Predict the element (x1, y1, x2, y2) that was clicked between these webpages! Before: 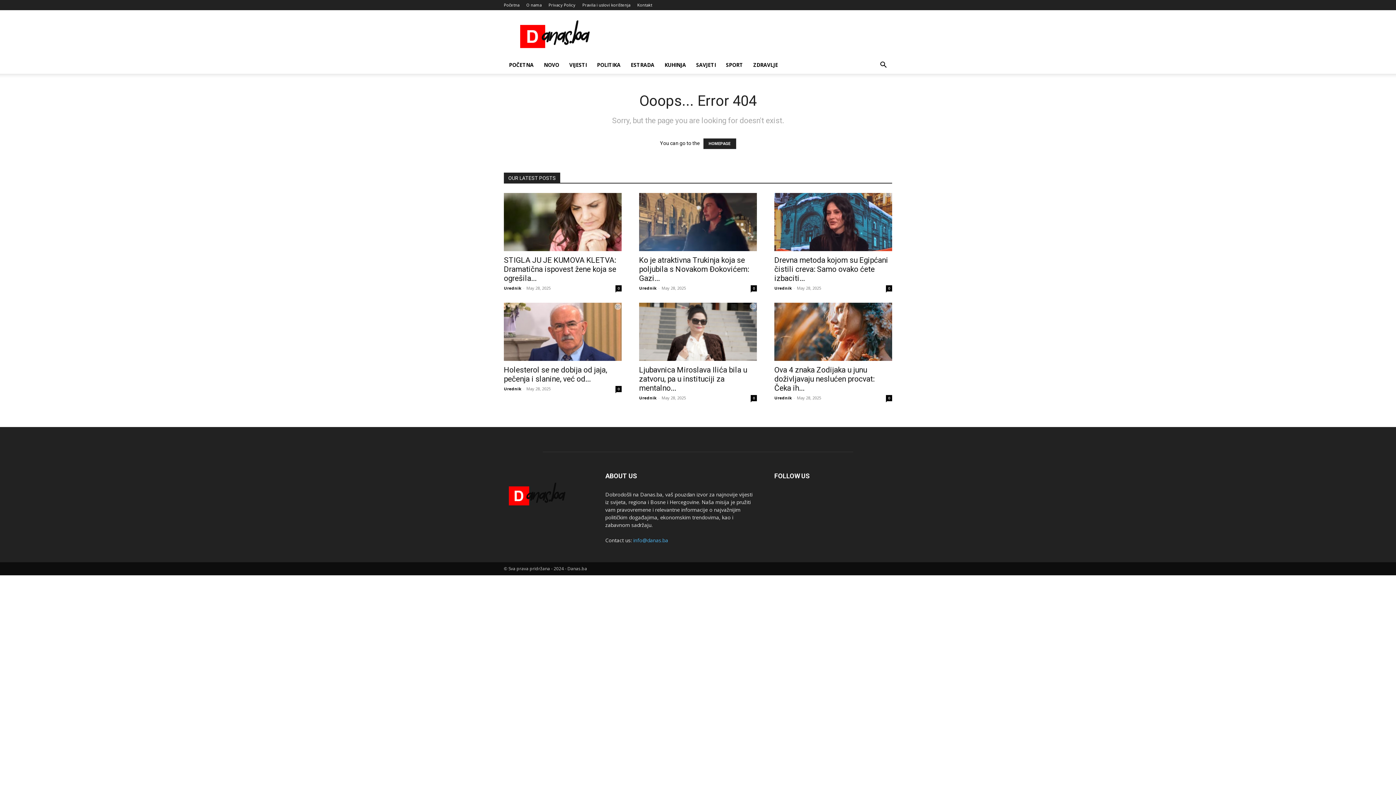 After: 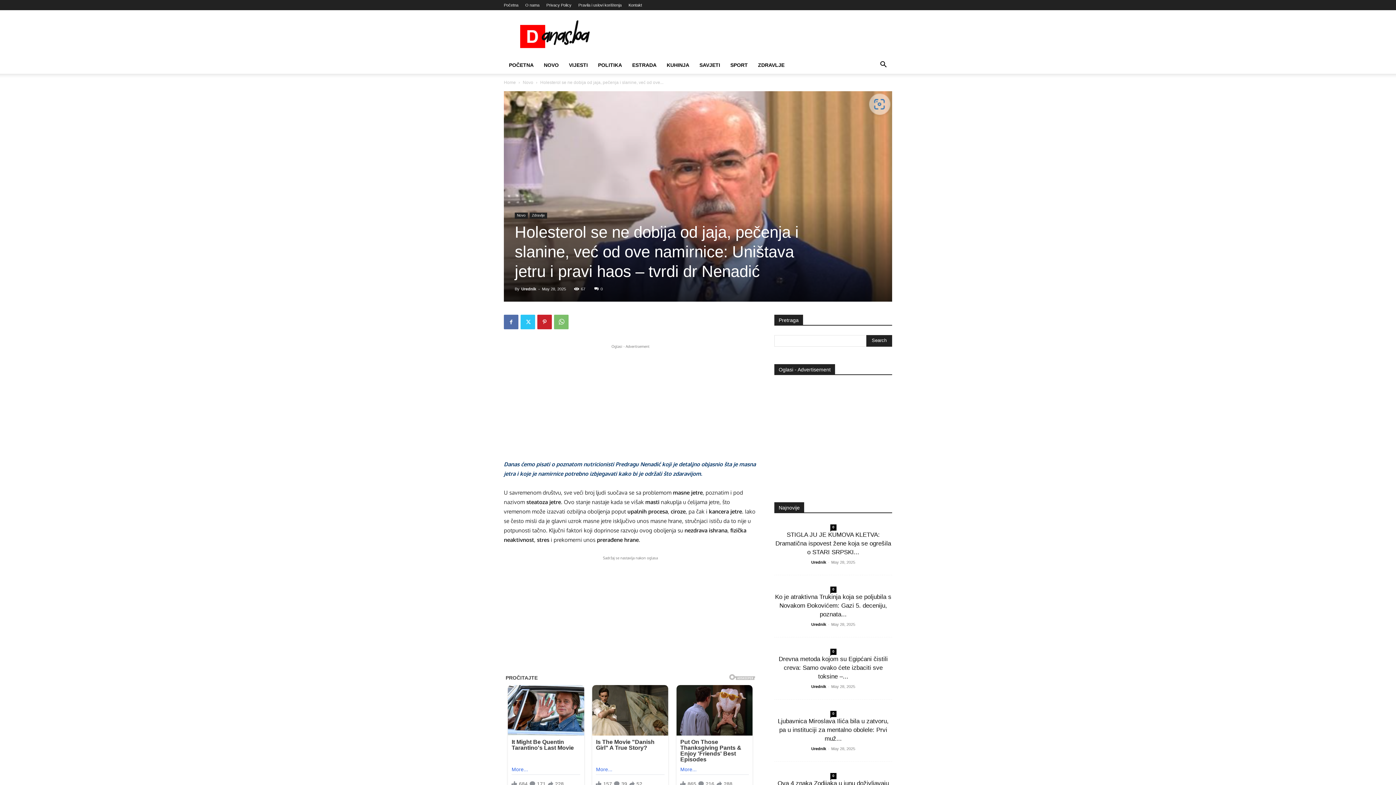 Action: bbox: (504, 302, 621, 361)